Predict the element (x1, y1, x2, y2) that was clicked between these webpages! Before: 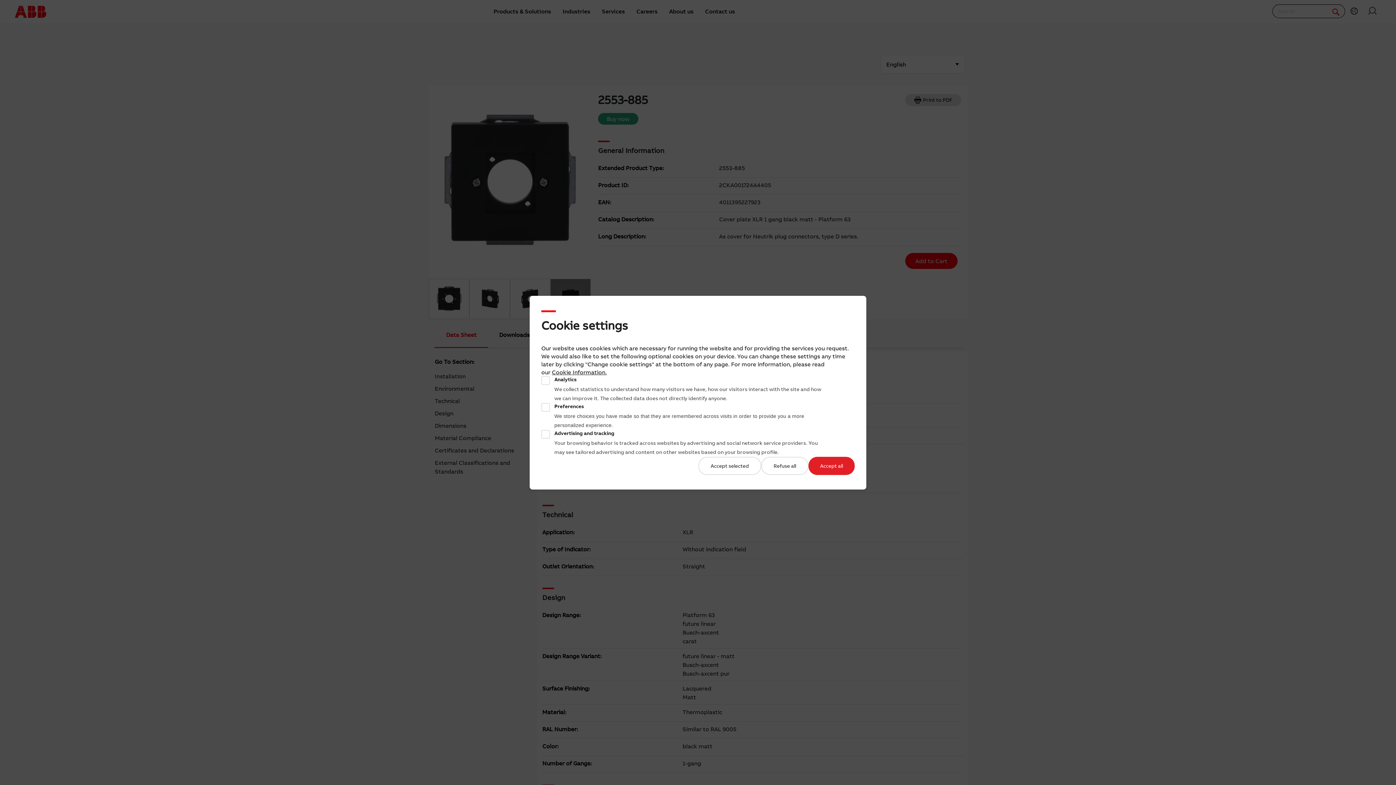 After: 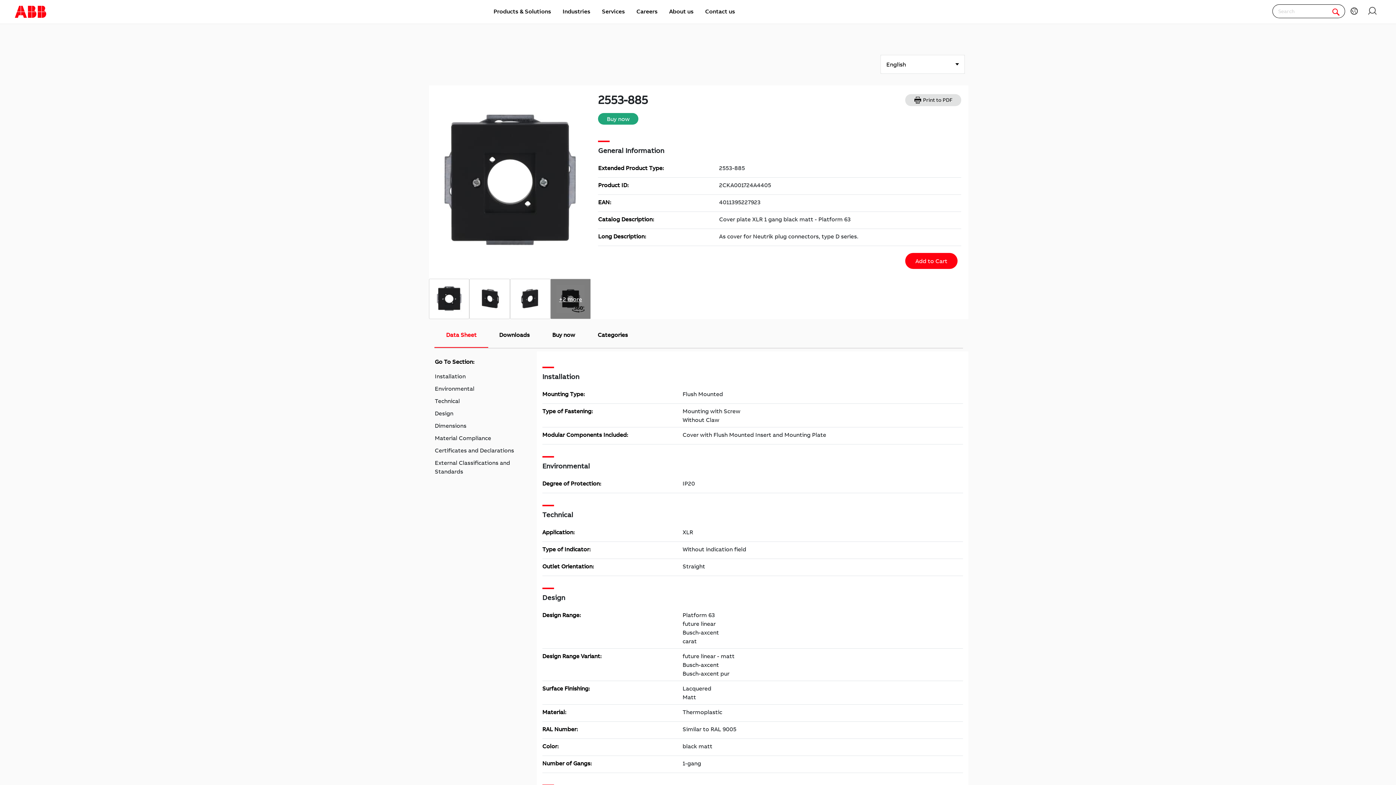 Action: bbox: (808, 456, 854, 475) label: Accept all